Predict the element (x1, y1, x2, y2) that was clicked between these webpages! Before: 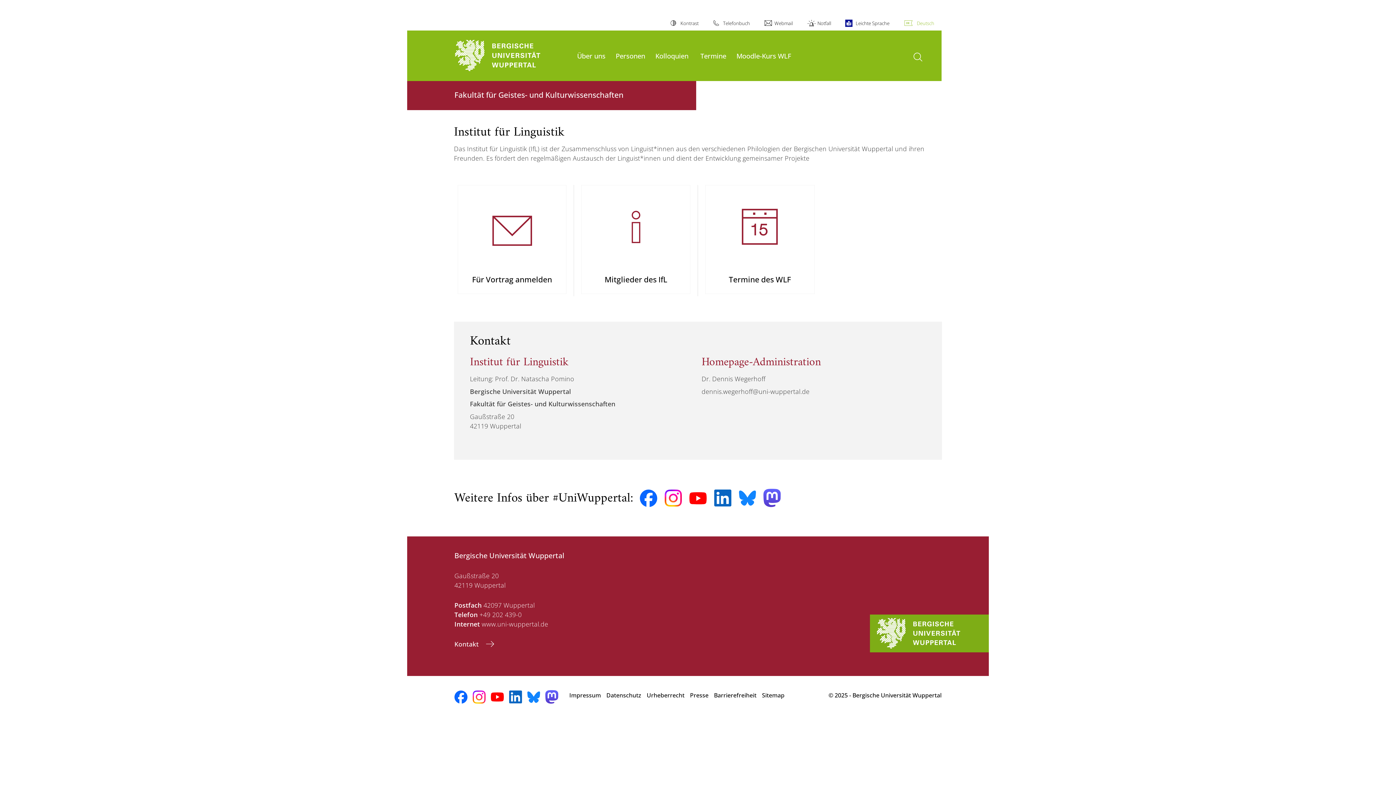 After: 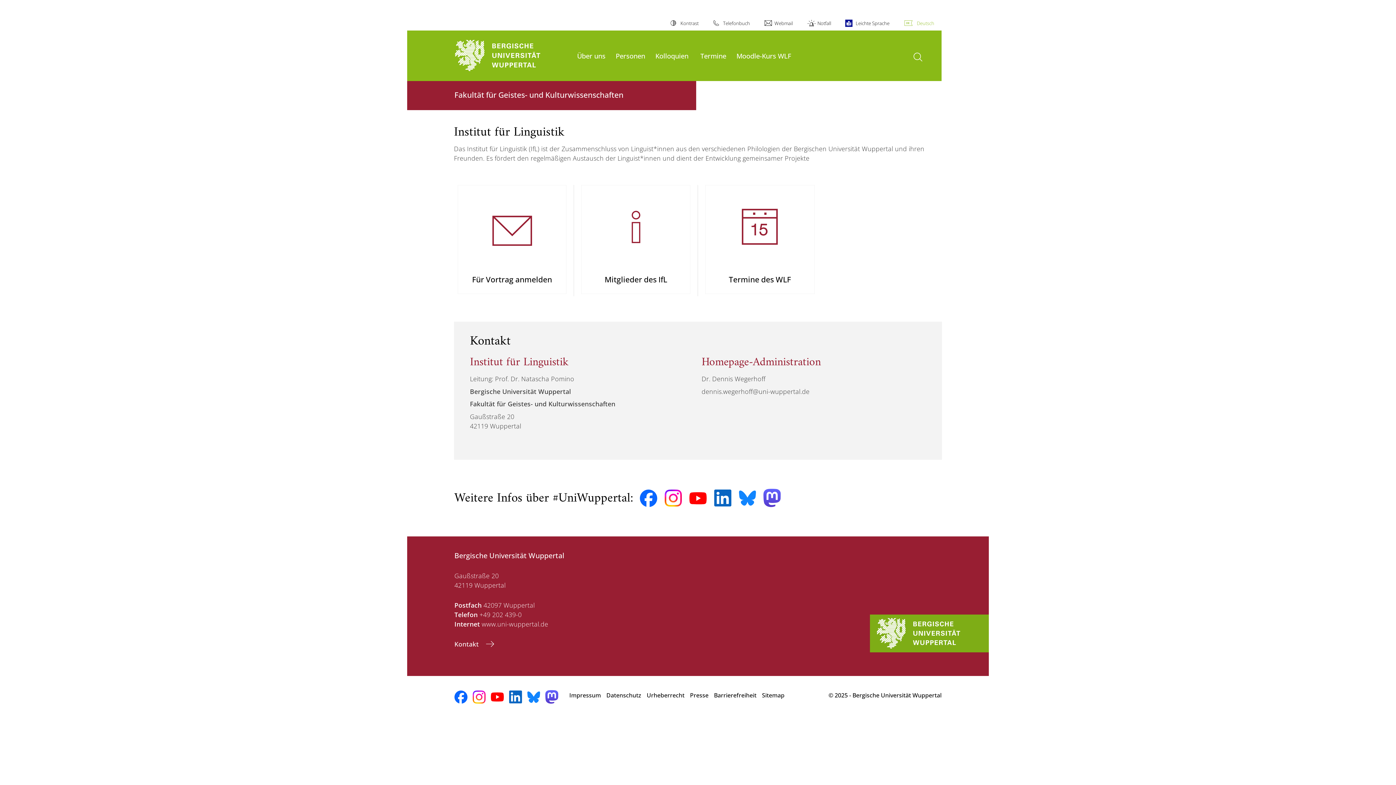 Action: bbox: (904, 16, 934, 30) label: Deutsch